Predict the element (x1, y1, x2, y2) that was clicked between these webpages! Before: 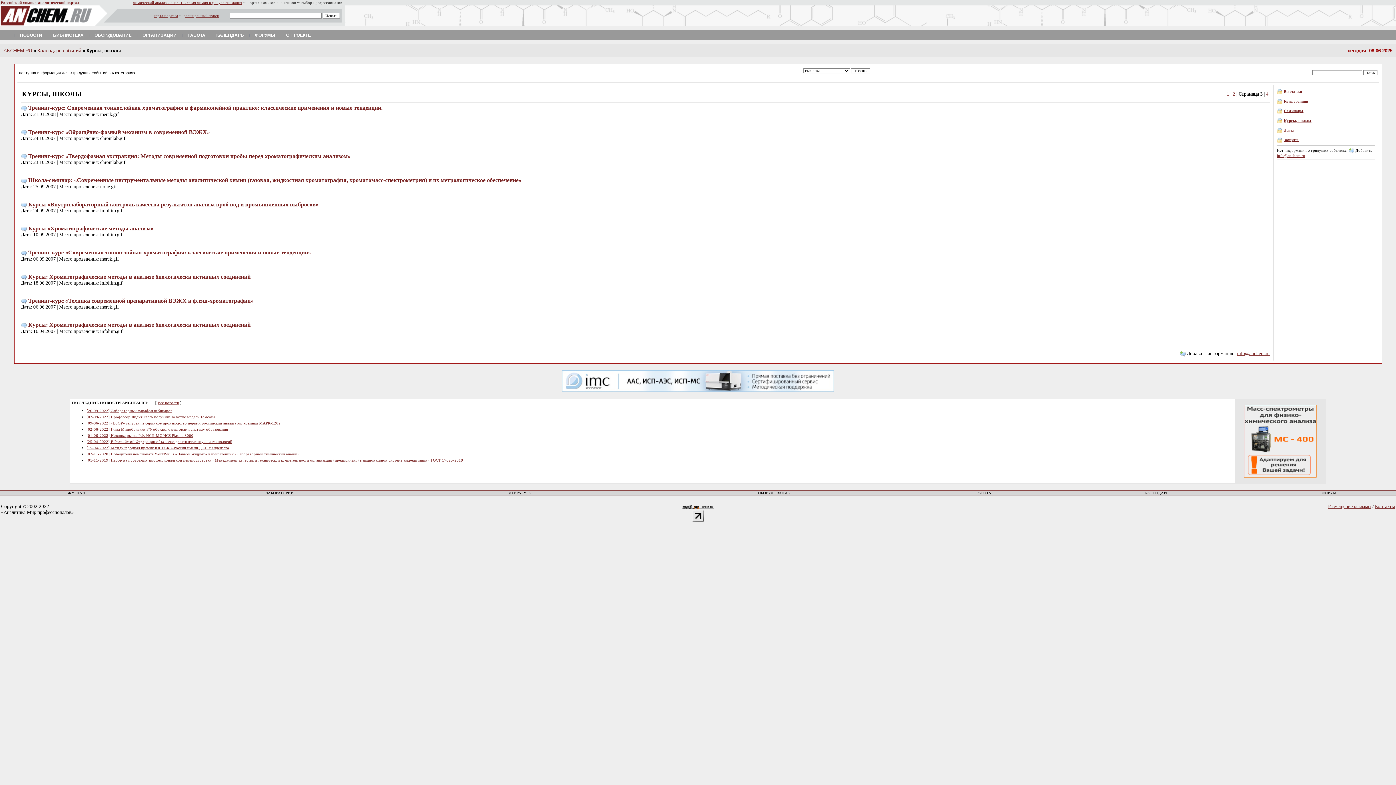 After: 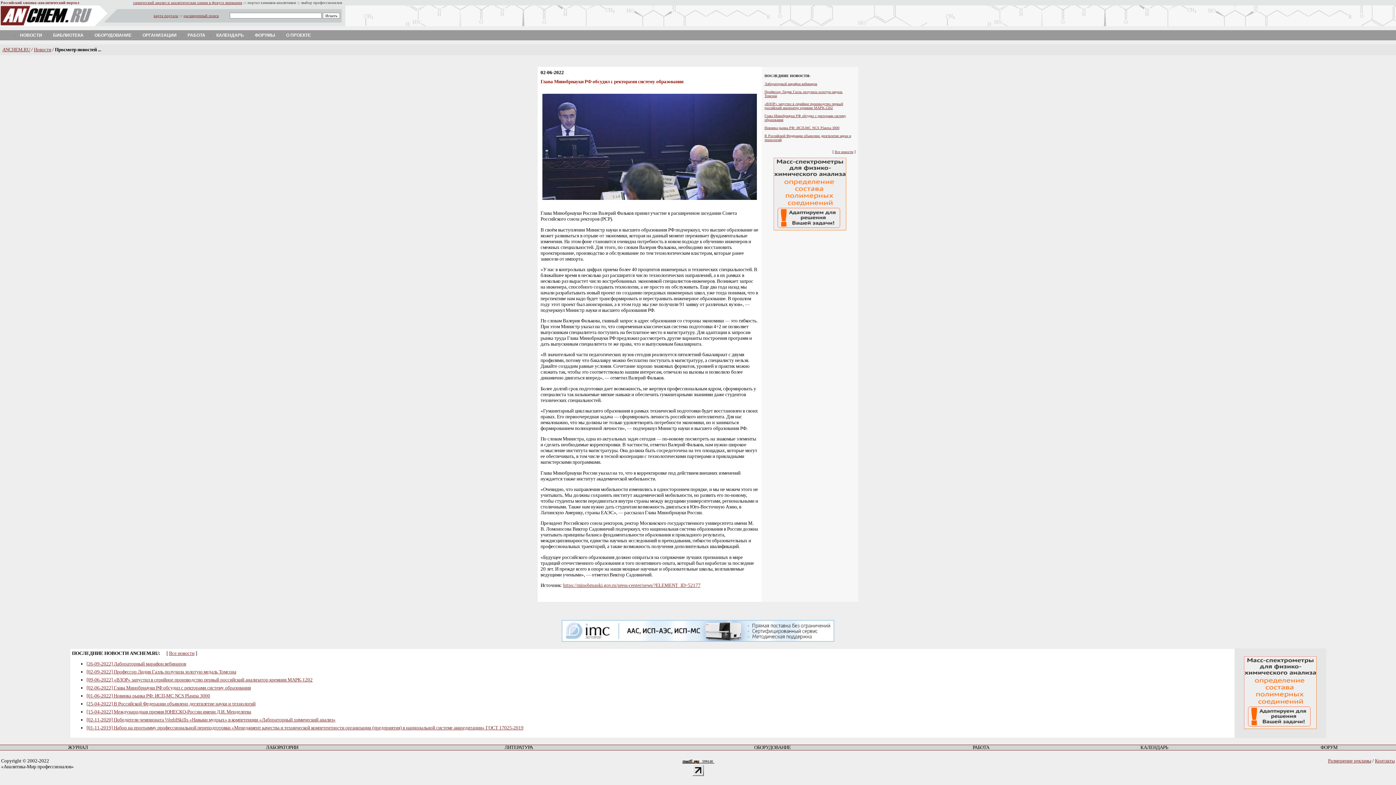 Action: bbox: (86, 427, 228, 431) label: [02-06-2022] Глава Минобрнауки РФ обсудил с ректорами систему образования